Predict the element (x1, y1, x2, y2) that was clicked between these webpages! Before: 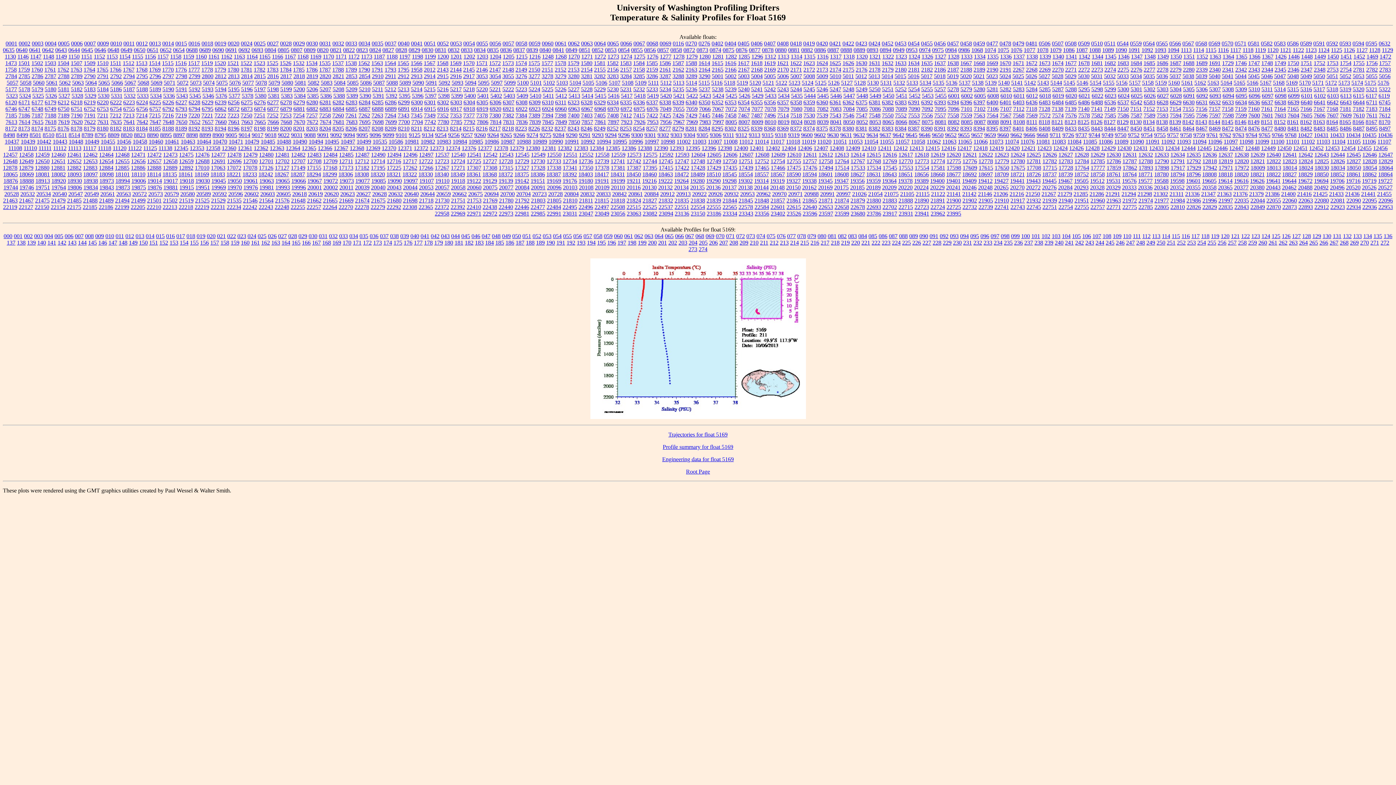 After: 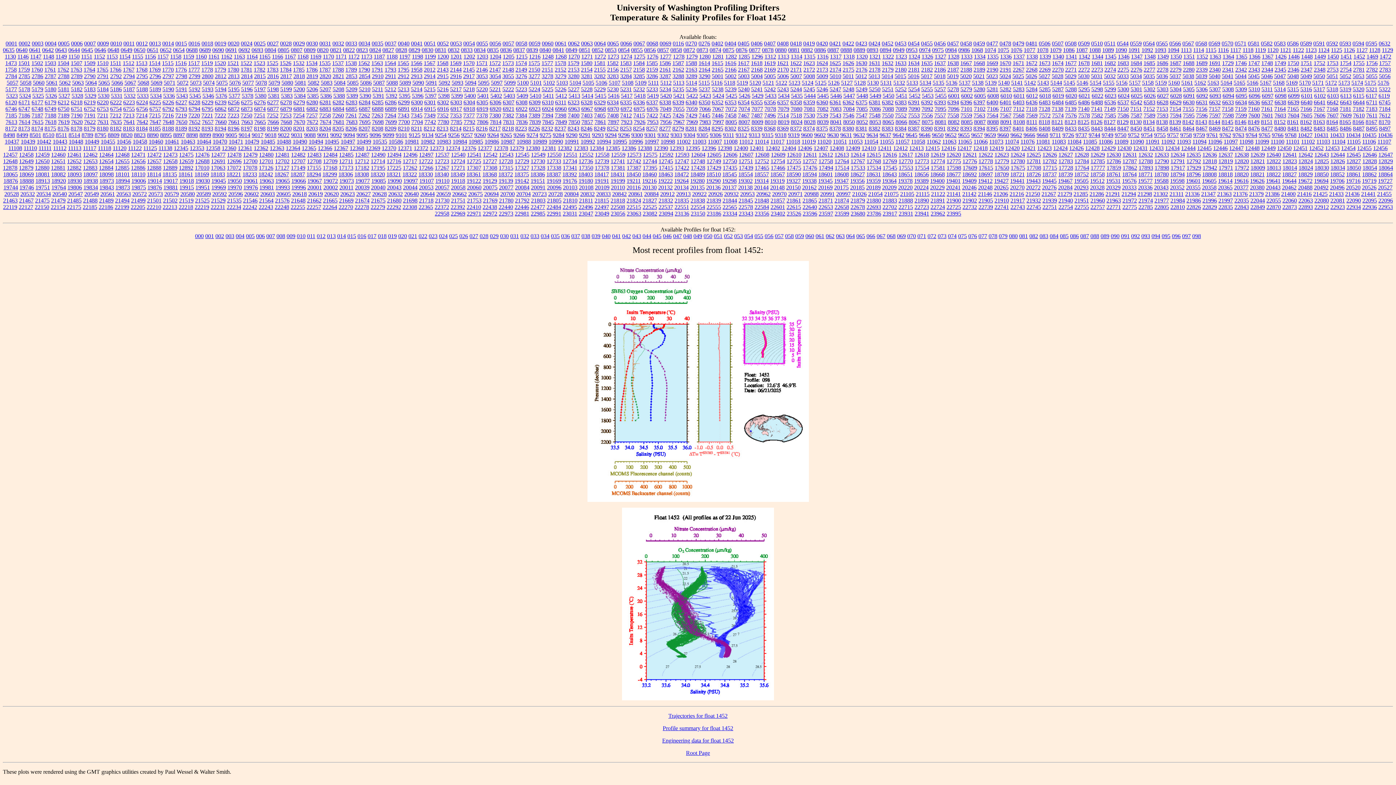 Action: label: 1452 bbox: (1353, 53, 1365, 59)